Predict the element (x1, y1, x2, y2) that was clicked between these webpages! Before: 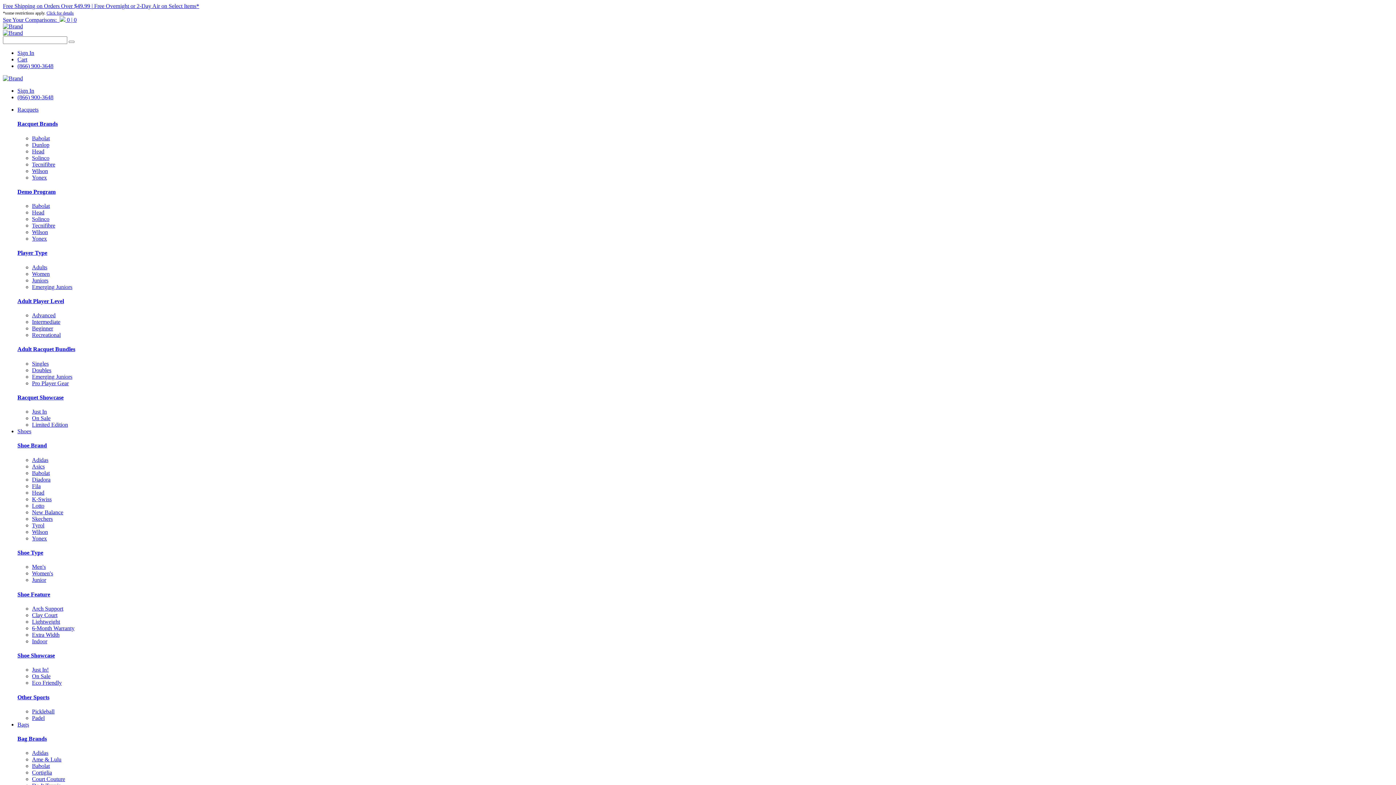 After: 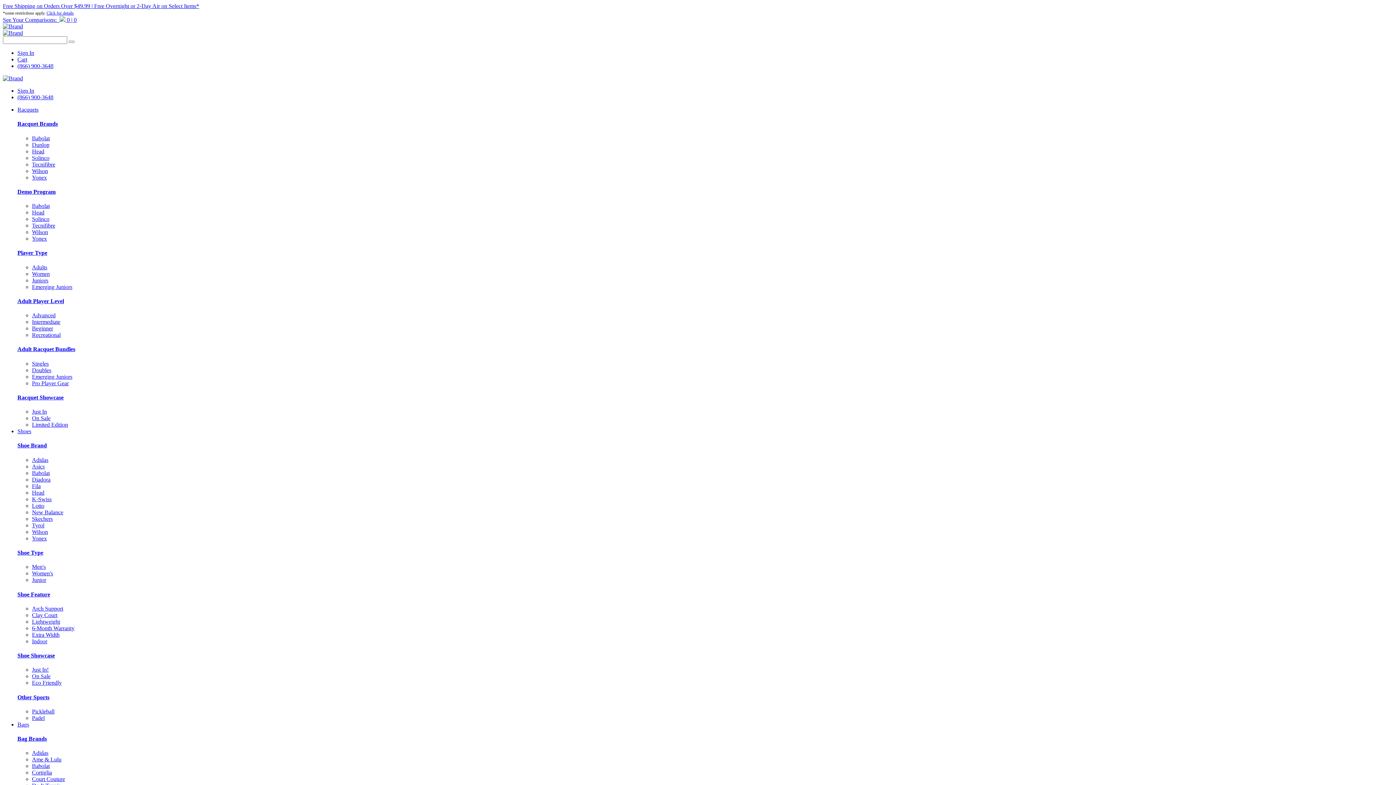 Action: bbox: (32, 325, 53, 331) label: Beginner